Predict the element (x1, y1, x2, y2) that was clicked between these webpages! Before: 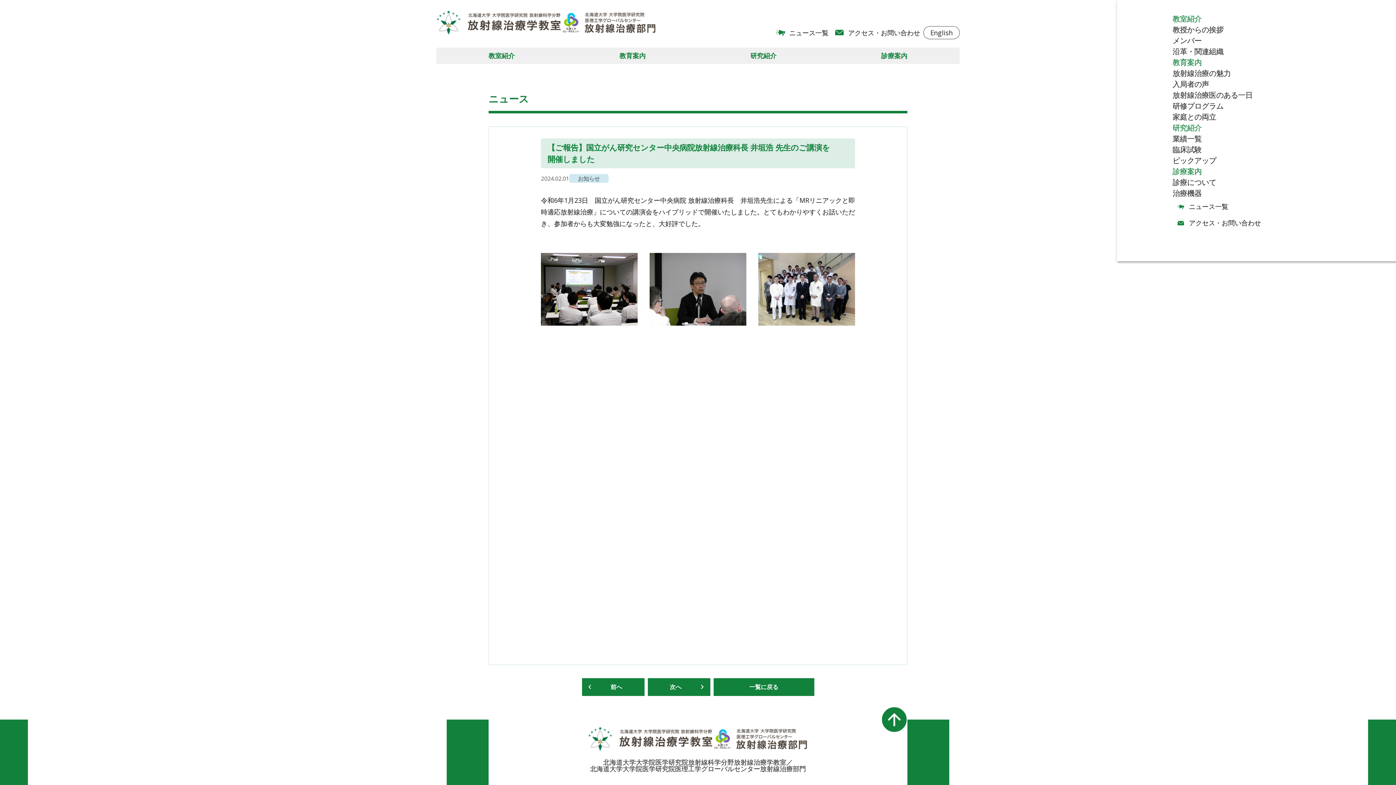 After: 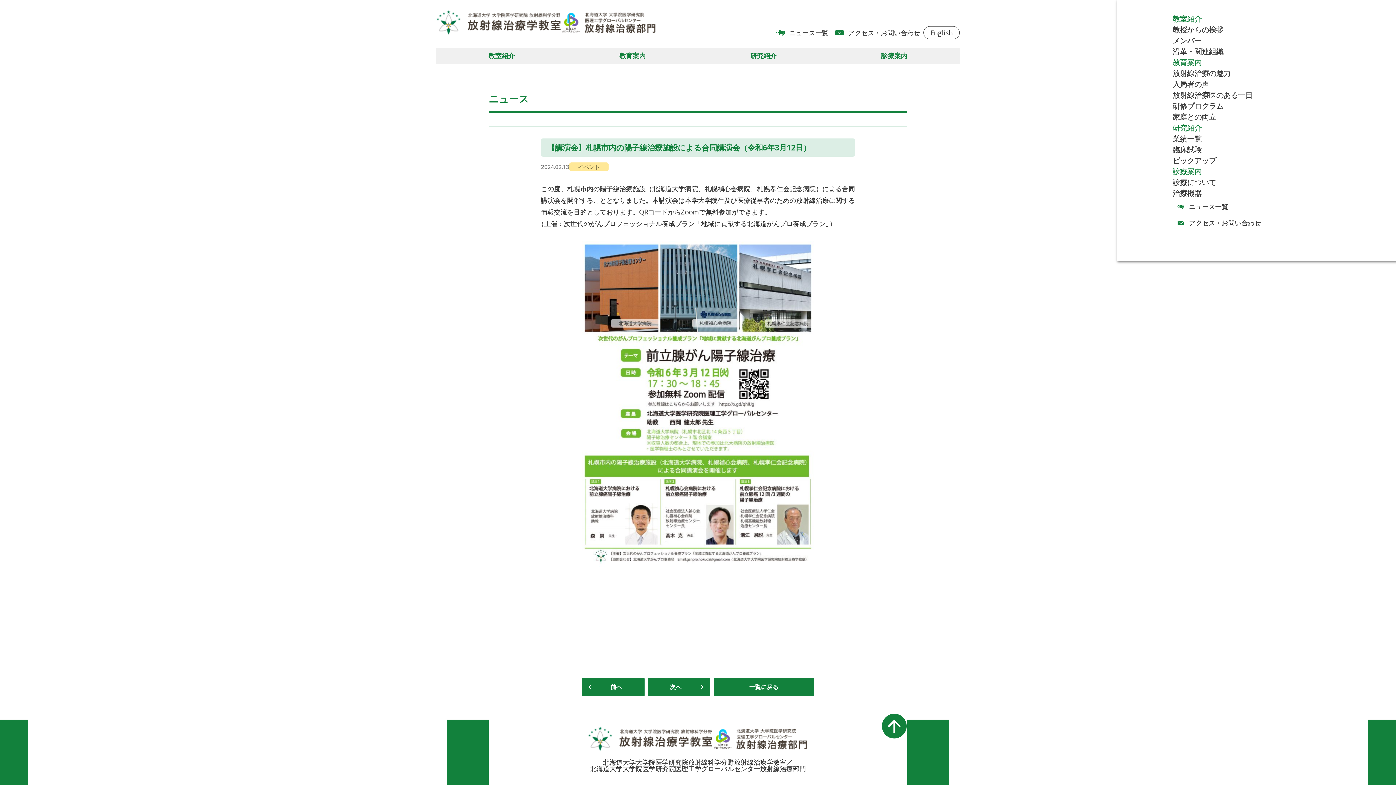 Action: bbox: (647, 678, 710, 696) label: 次へ